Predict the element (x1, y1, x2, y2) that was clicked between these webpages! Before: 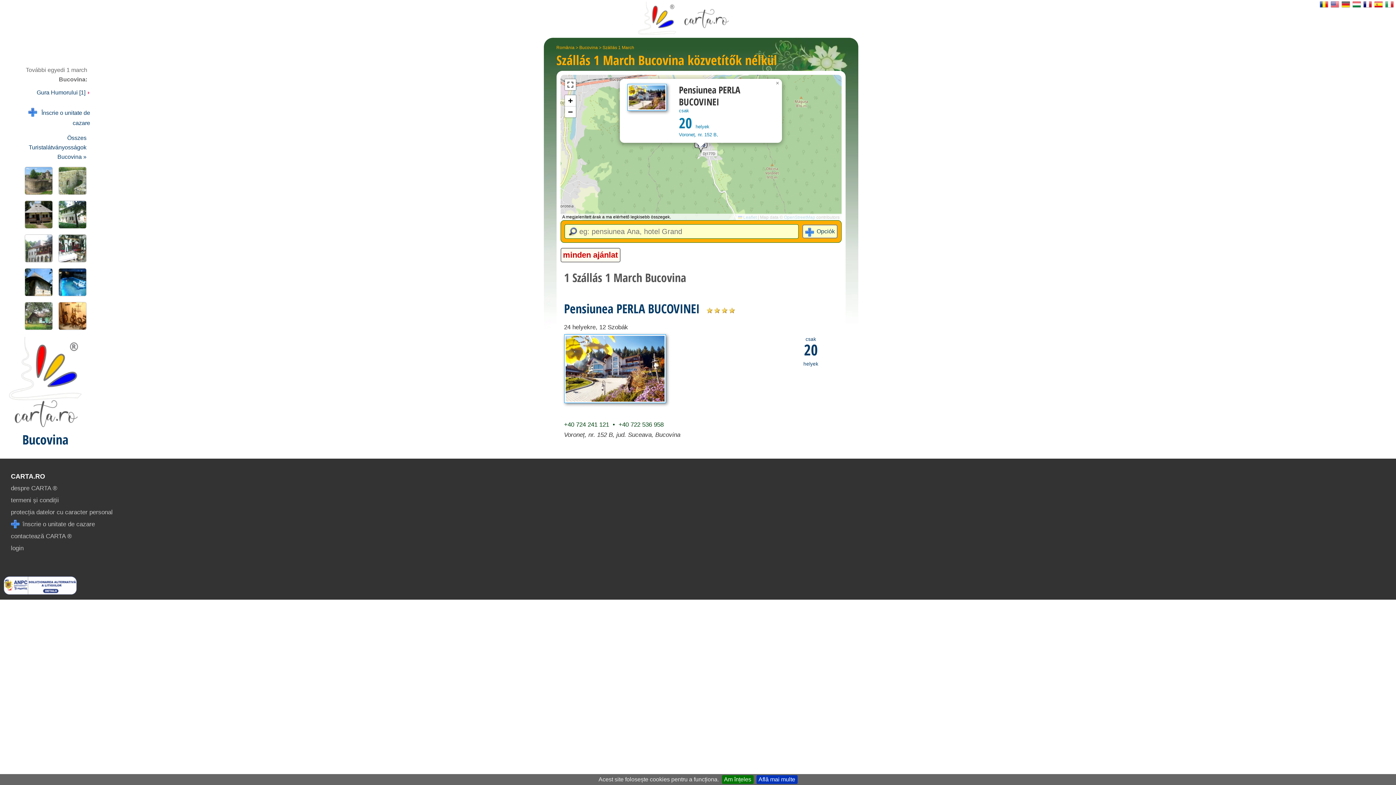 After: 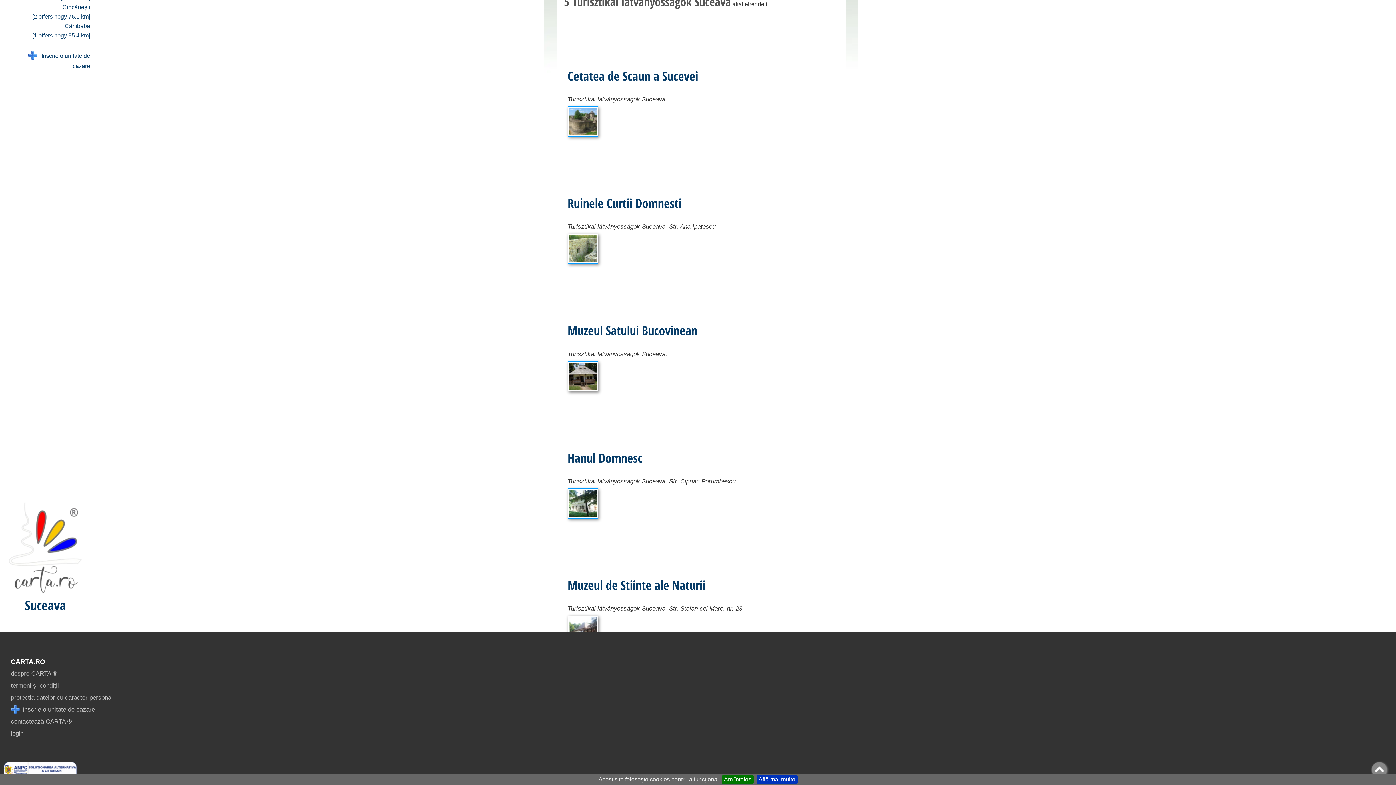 Action: bbox: (21, 197, 53, 231)